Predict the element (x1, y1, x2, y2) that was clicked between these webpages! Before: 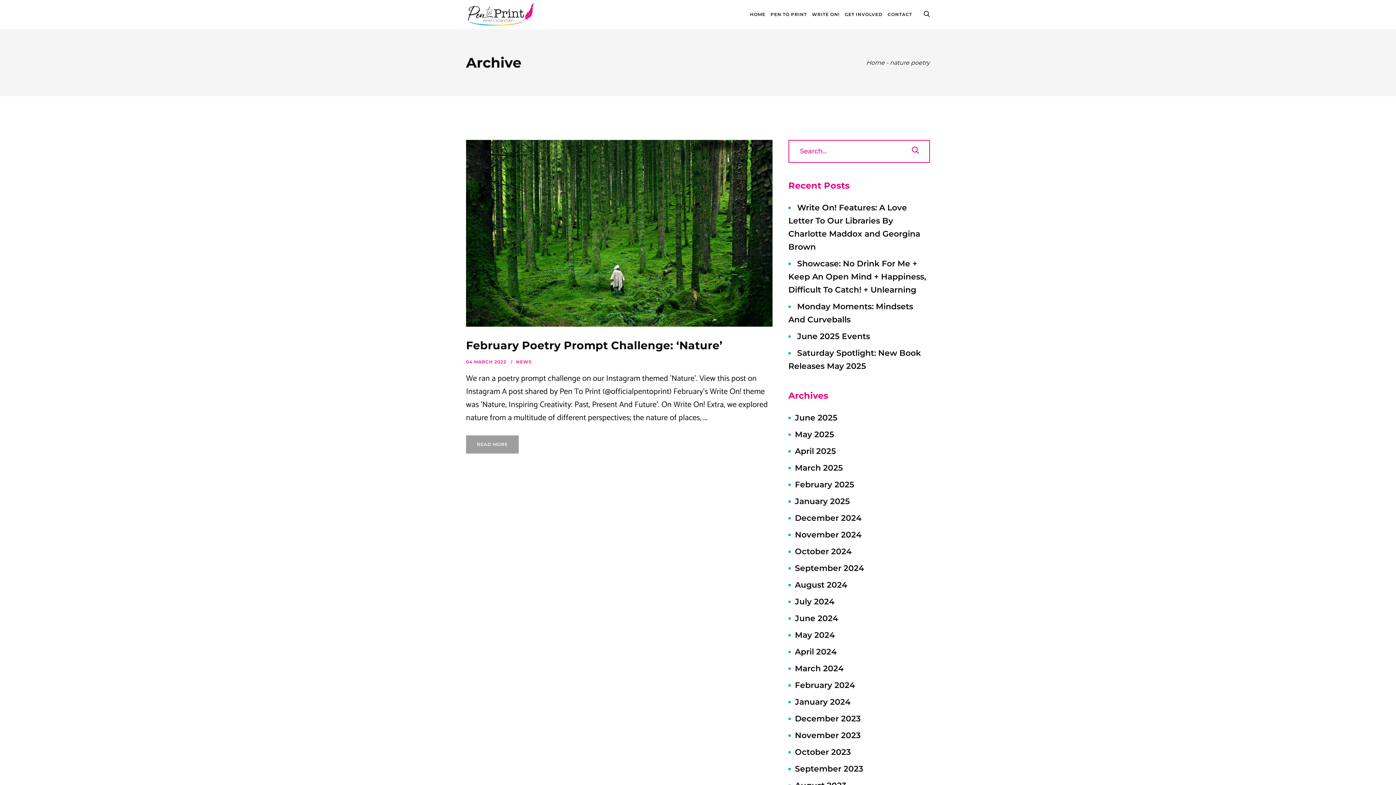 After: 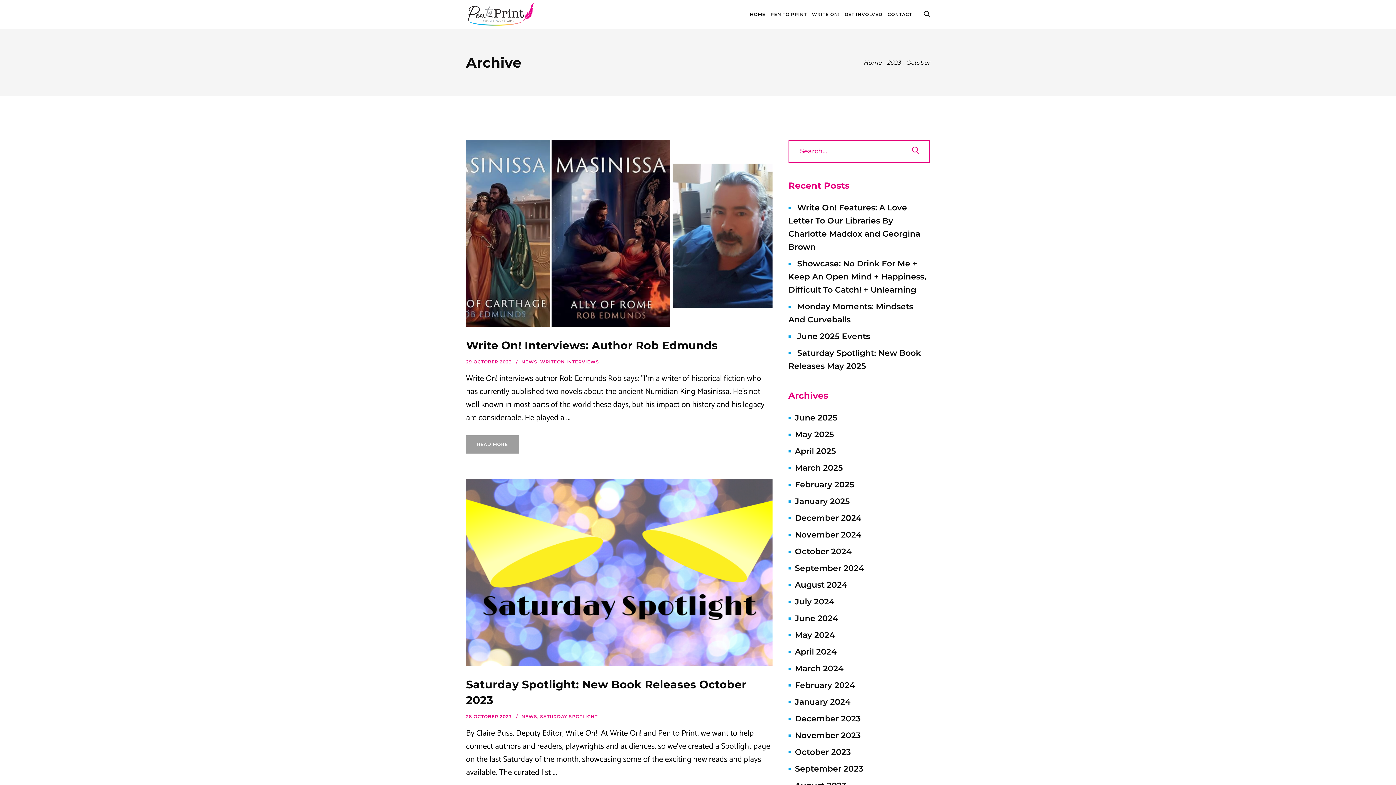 Action: label: October 2023 bbox: (795, 747, 851, 757)